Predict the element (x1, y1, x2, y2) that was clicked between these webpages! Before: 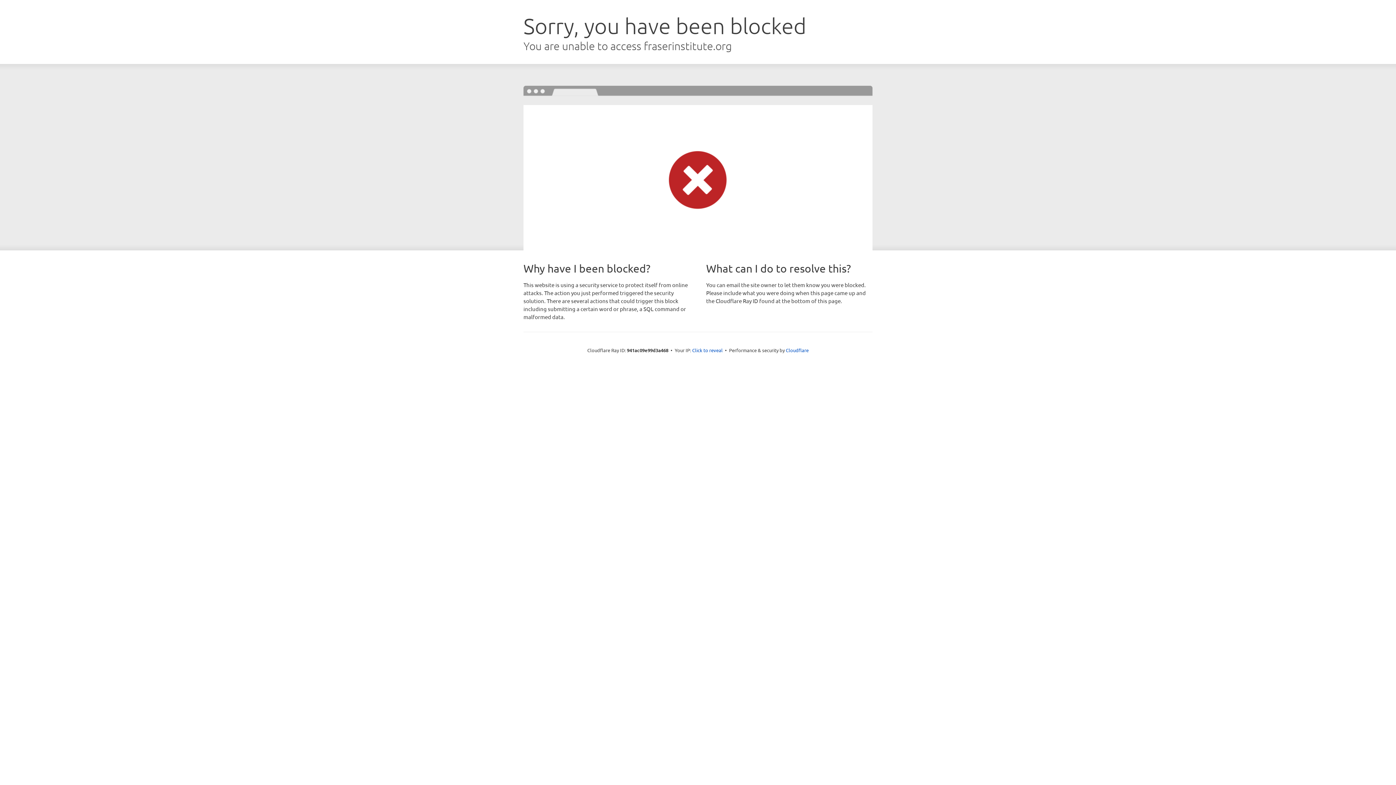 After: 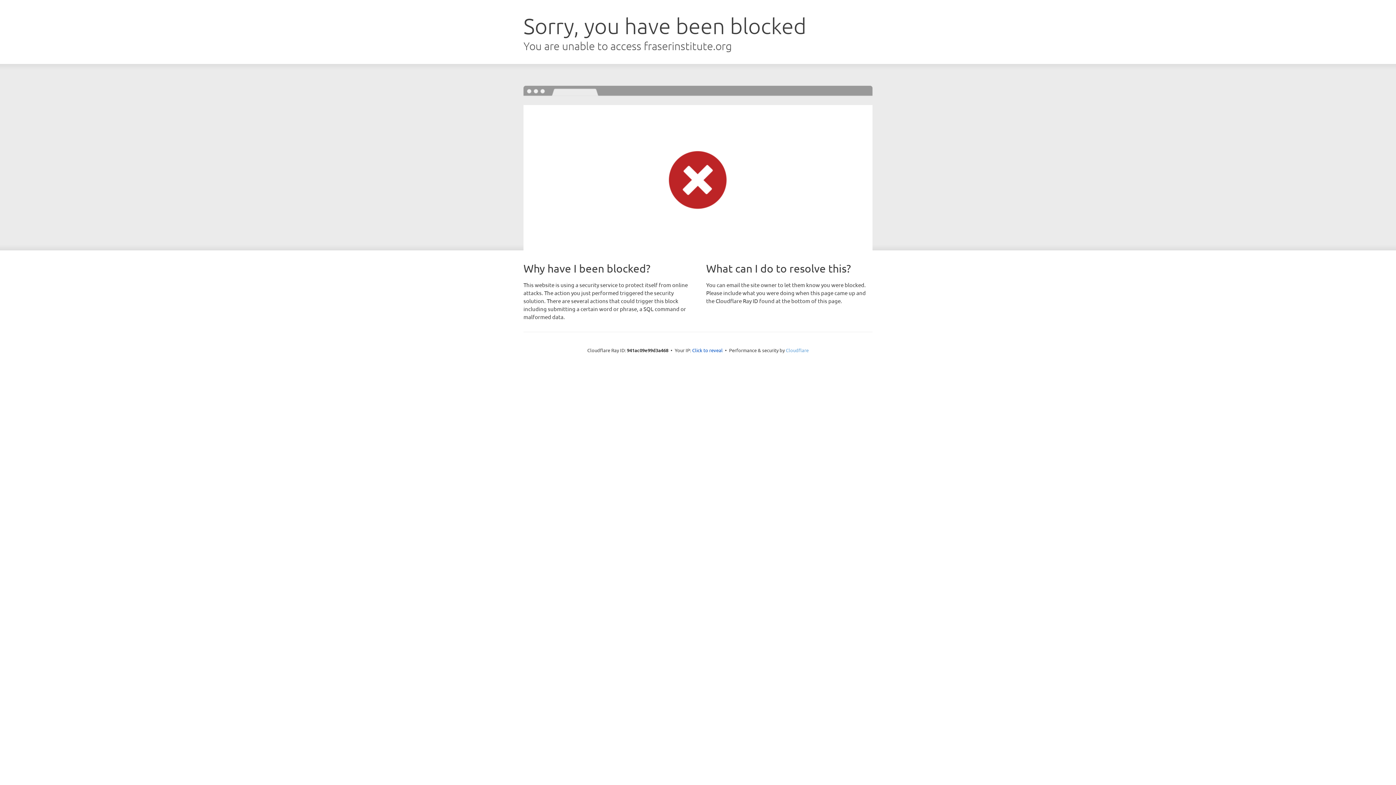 Action: label: Cloudflare bbox: (786, 347, 808, 353)